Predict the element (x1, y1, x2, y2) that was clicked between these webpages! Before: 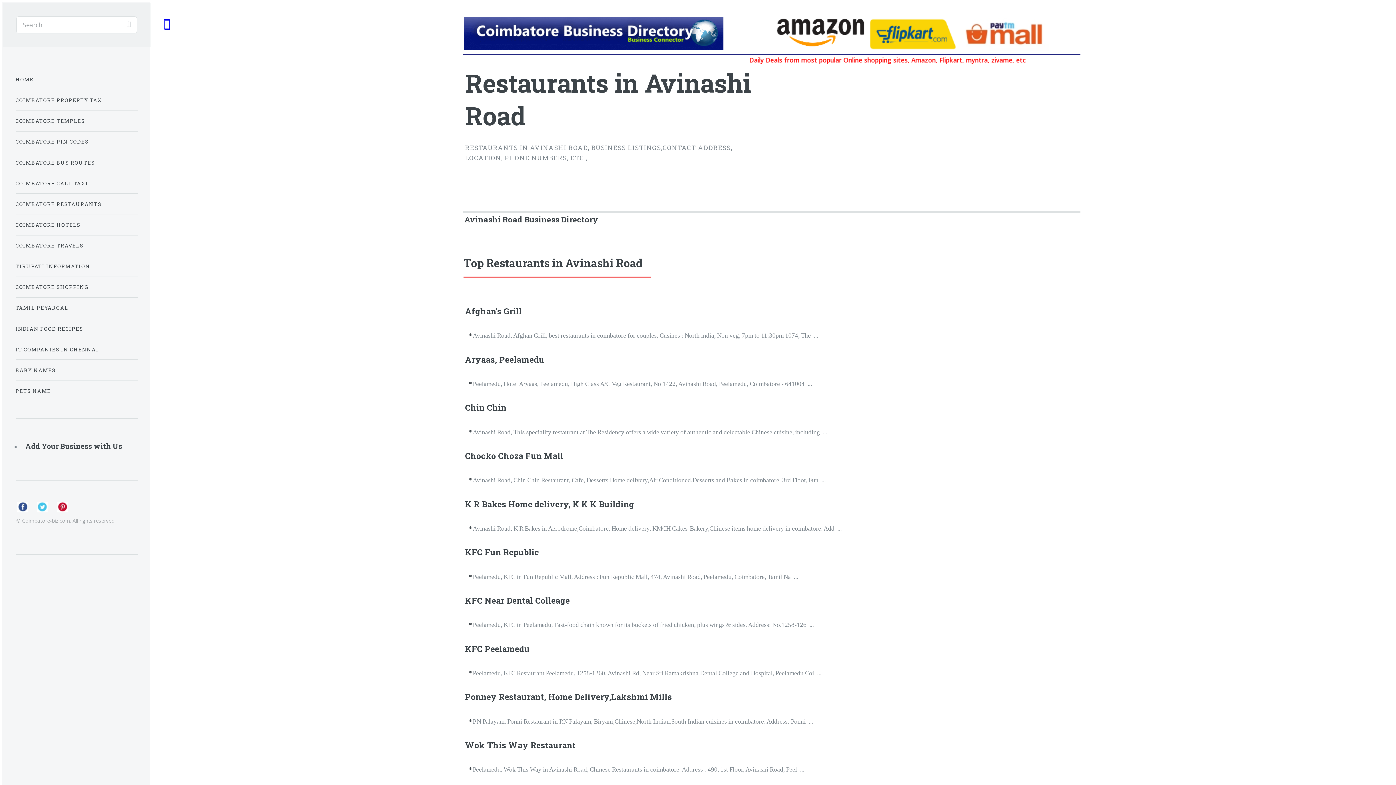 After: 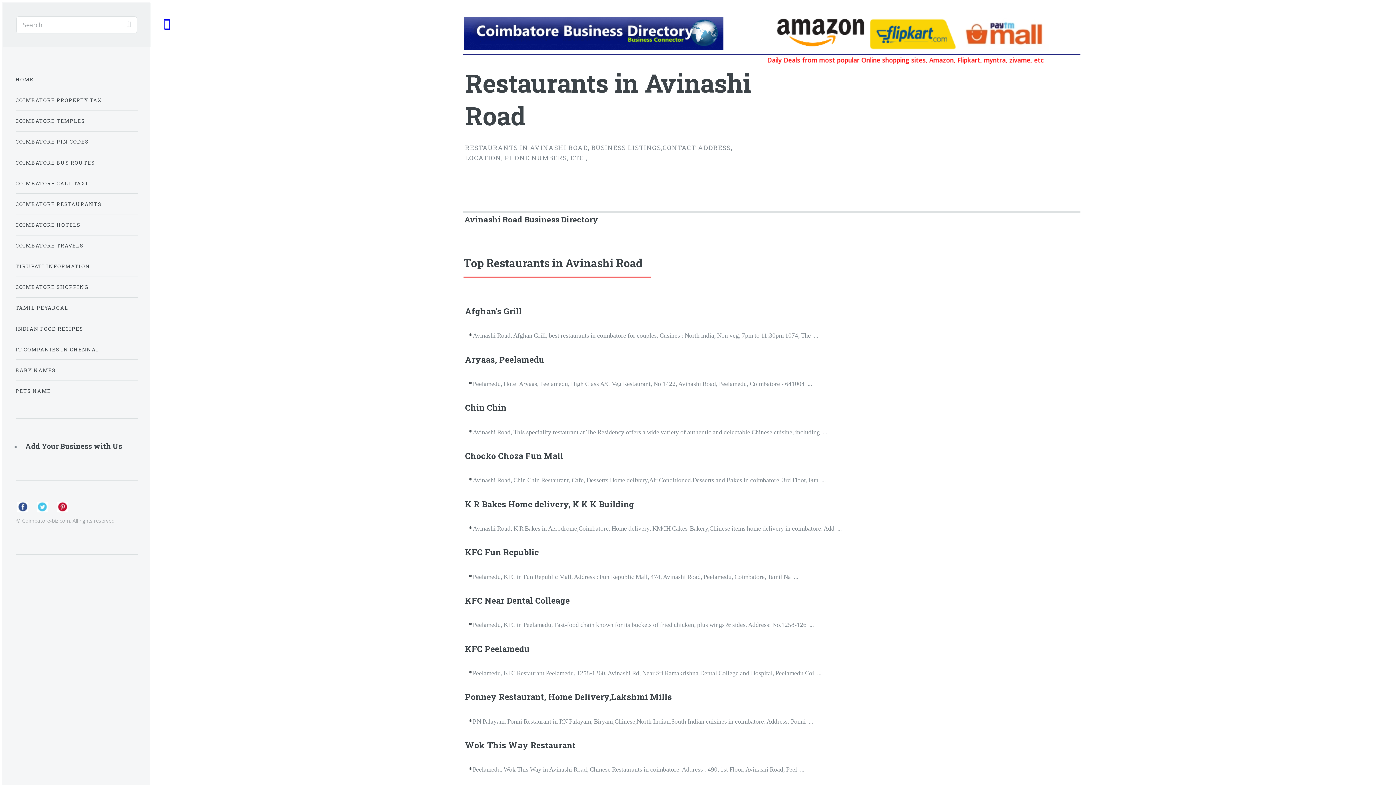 Action: bbox: (774, 40, 866, 50)